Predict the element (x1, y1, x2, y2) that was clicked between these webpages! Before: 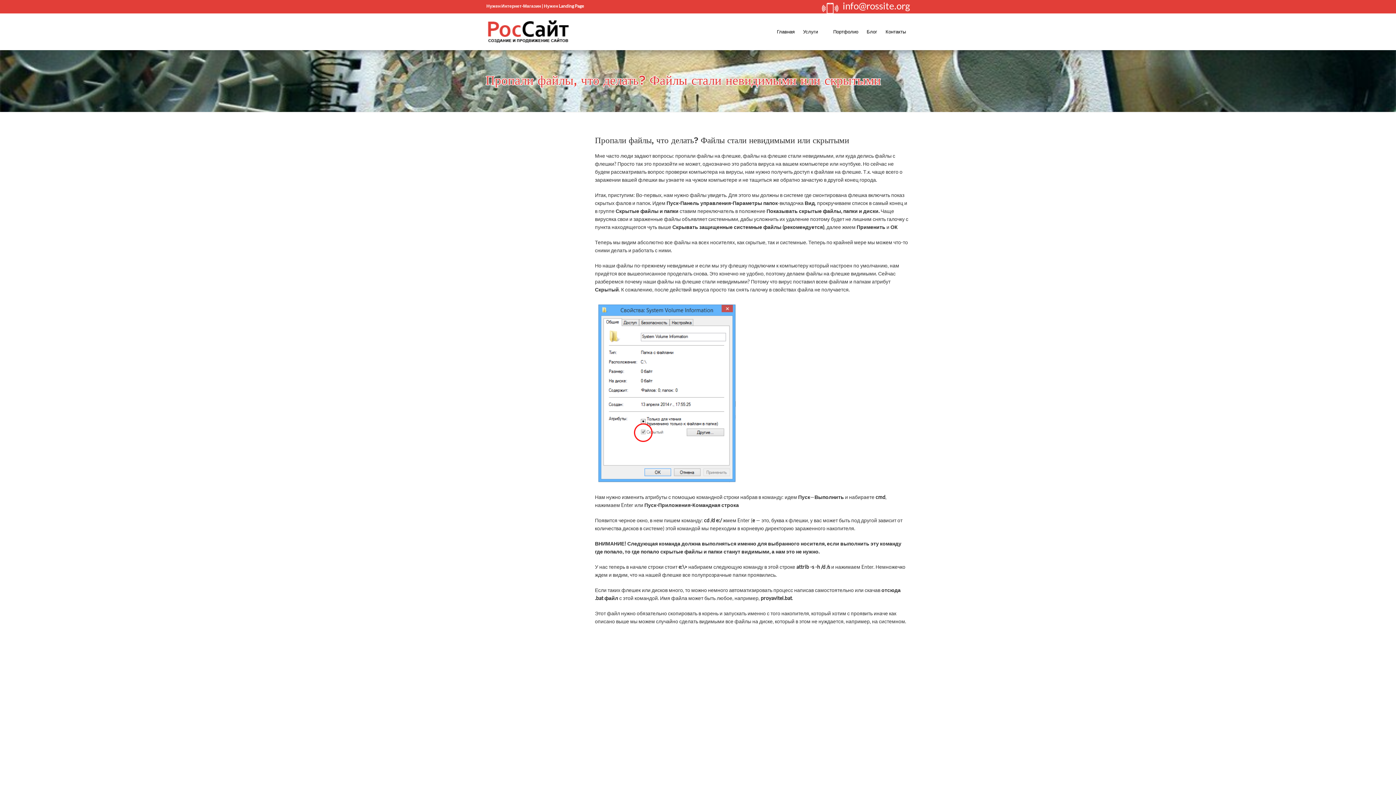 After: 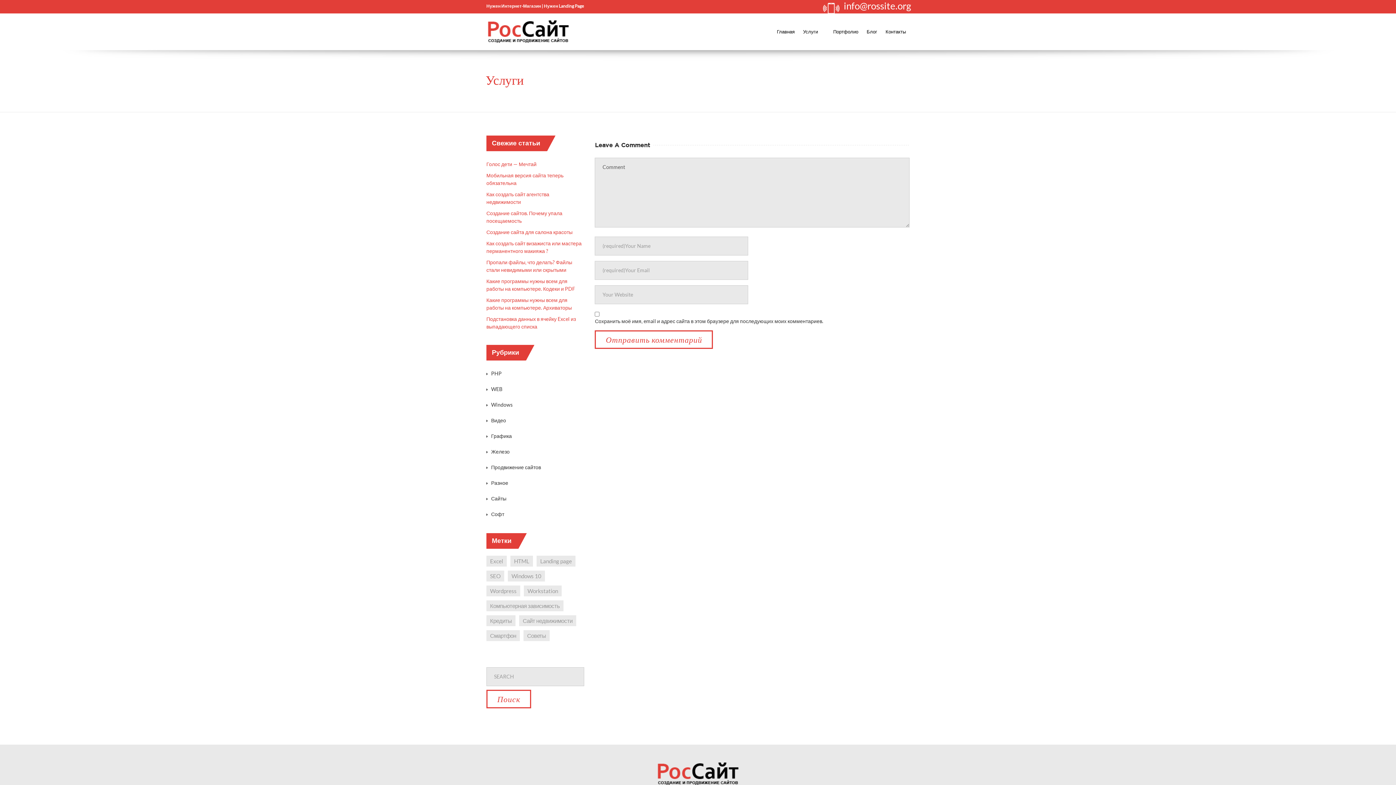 Action: label: Услуги  bbox: (799, 13, 828, 49)